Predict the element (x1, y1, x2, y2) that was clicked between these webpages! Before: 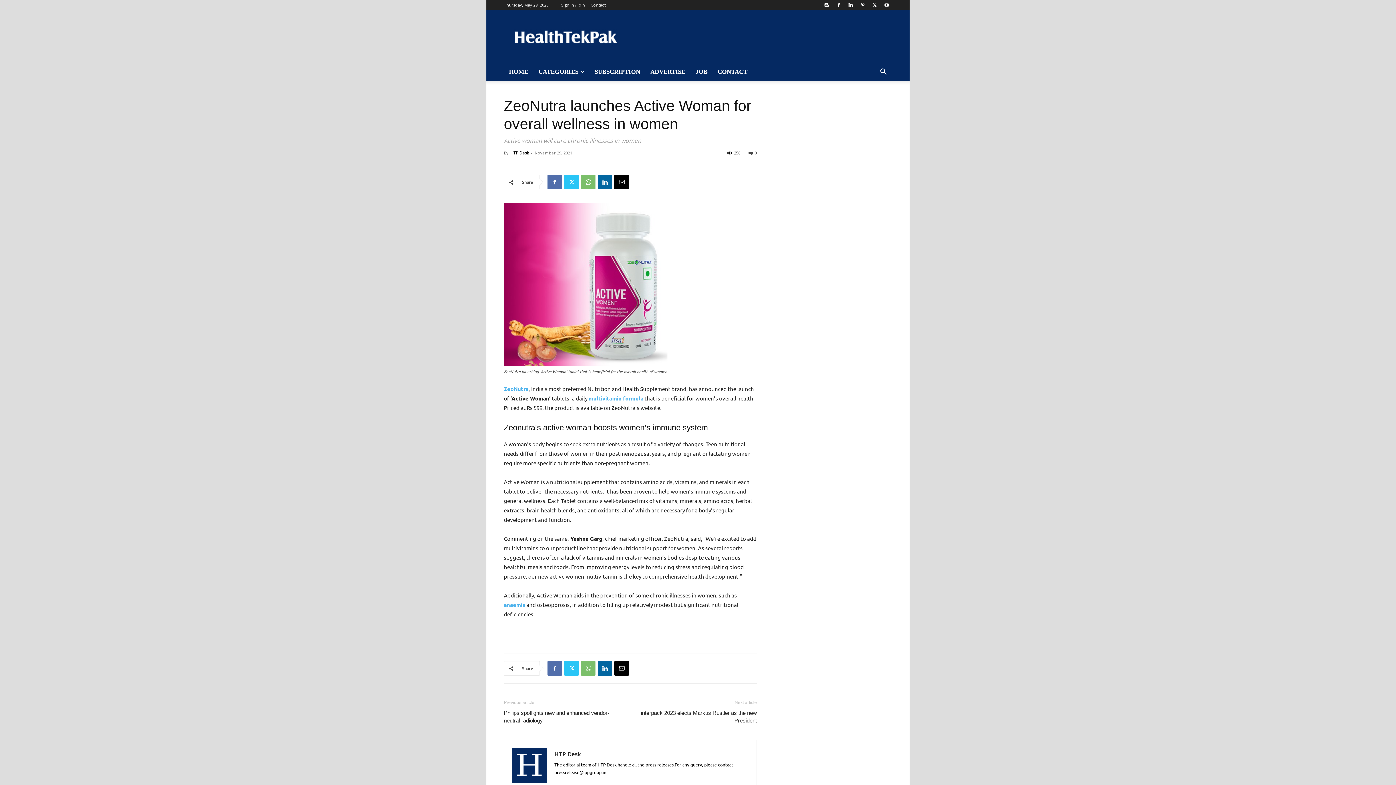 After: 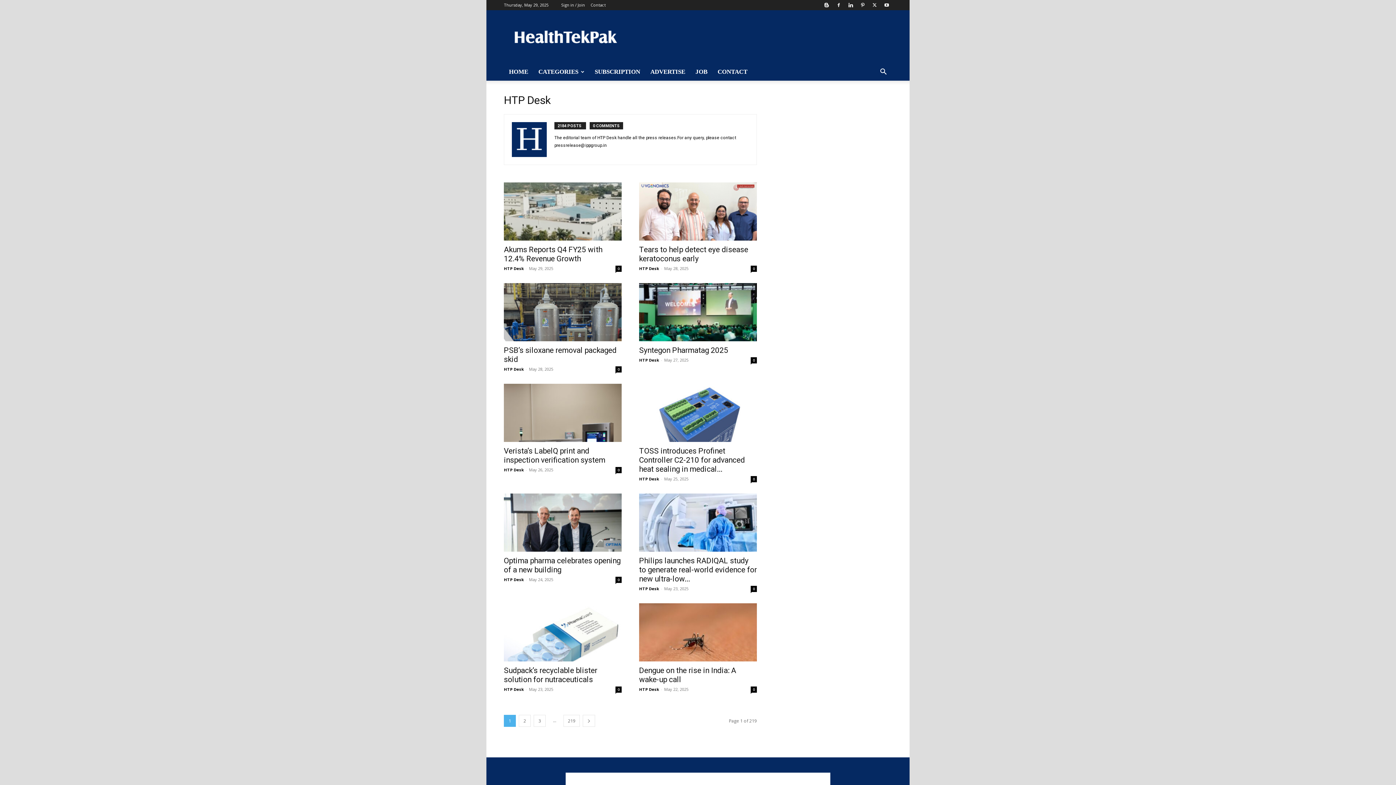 Action: bbox: (510, 150, 529, 155) label: HTP Desk